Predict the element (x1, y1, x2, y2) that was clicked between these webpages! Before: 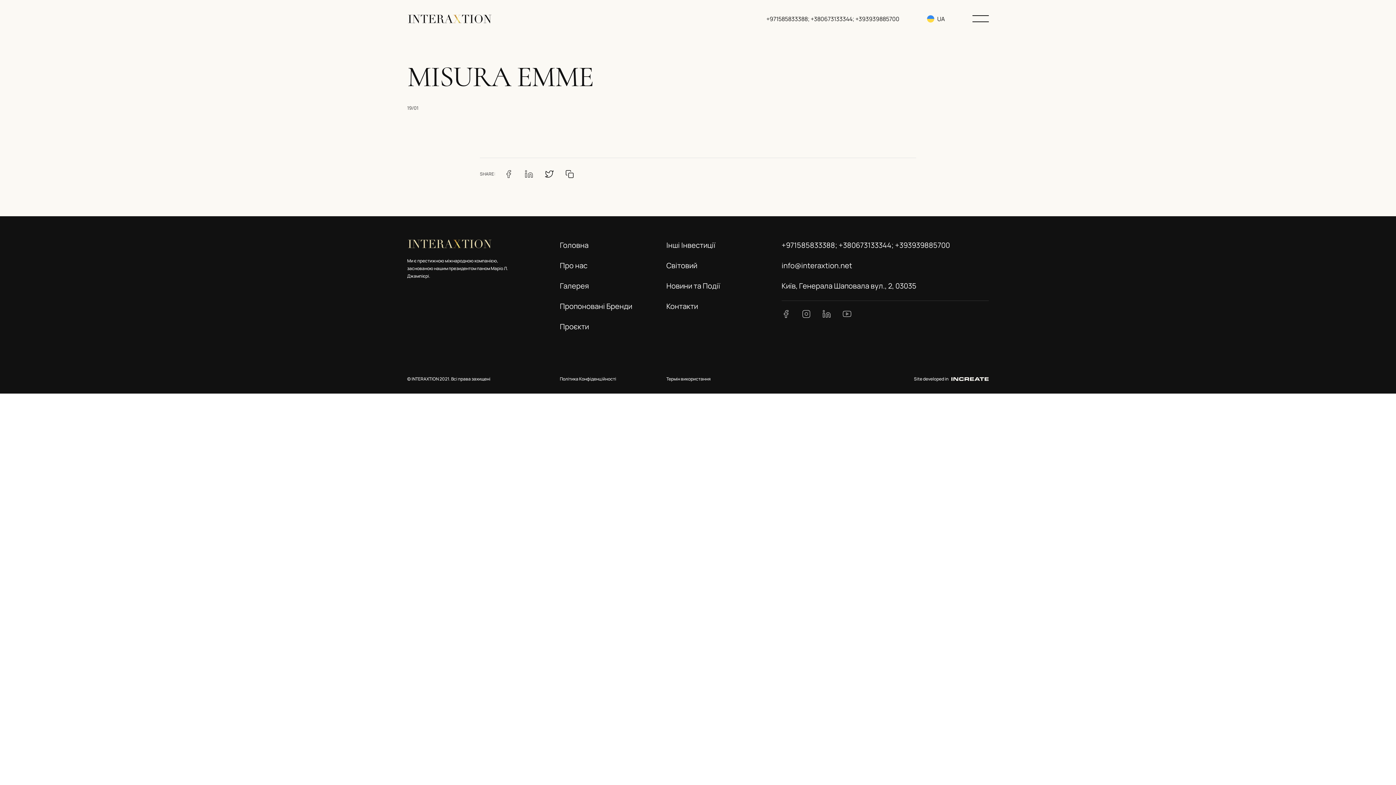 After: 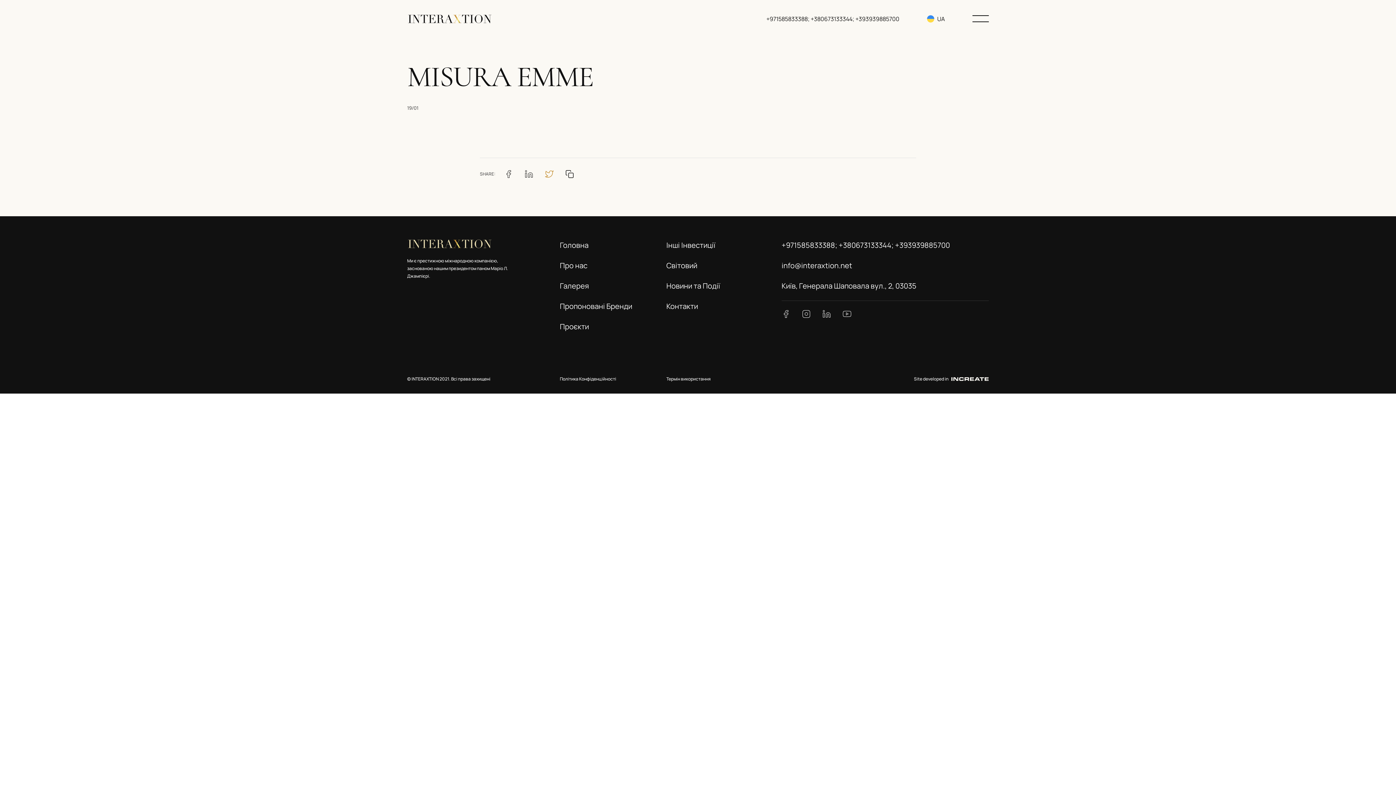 Action: bbox: (545, 169, 553, 178)